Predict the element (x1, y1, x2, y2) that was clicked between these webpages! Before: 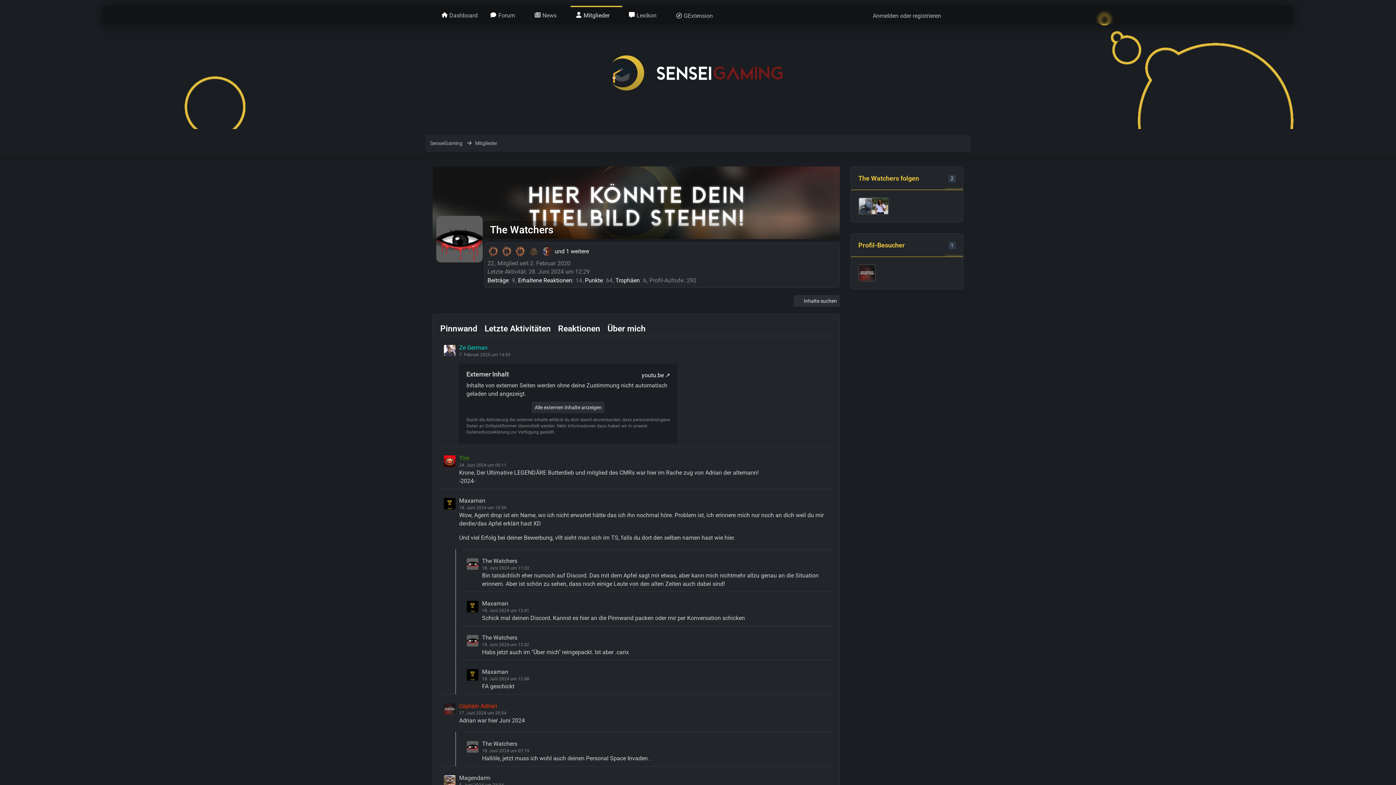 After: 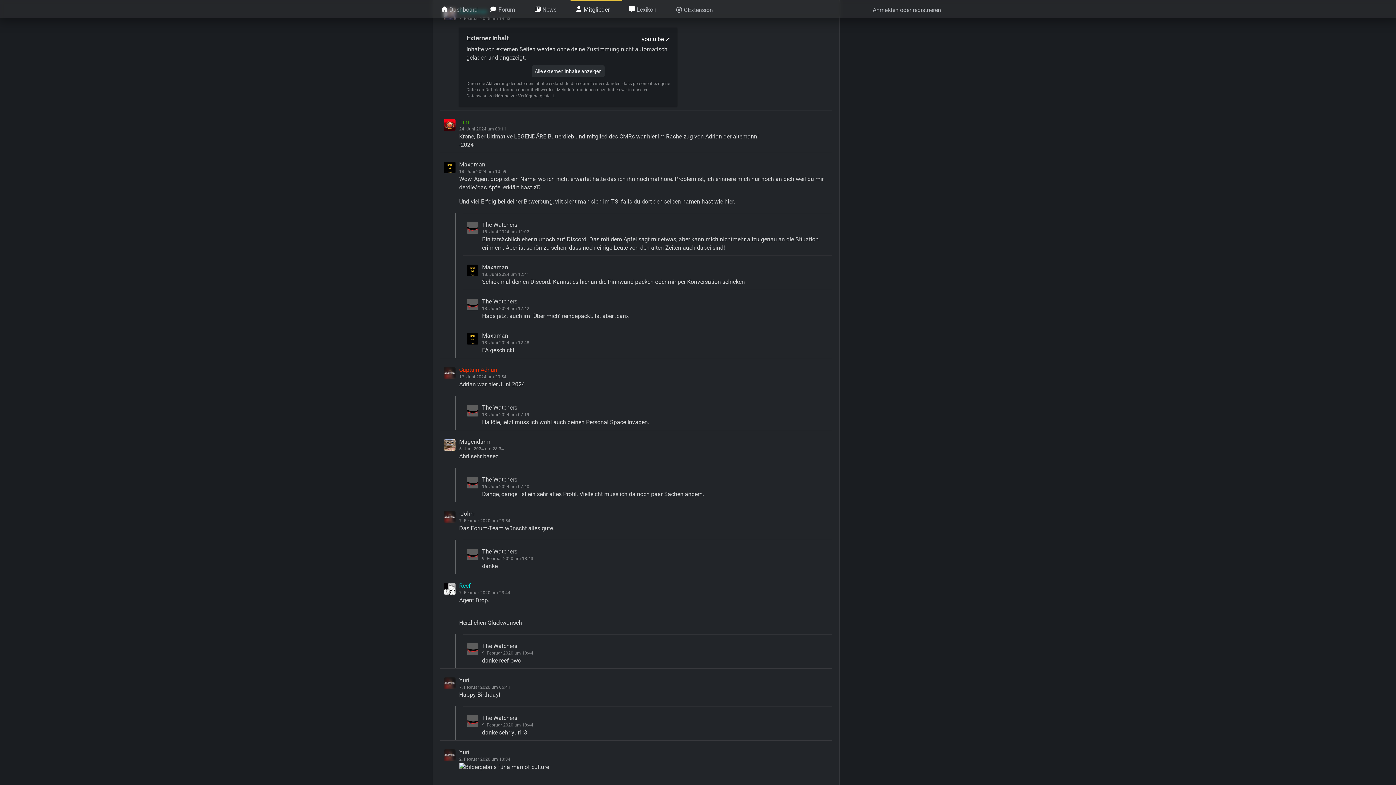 Action: label: Pinnwand bbox: (440, 321, 477, 336)